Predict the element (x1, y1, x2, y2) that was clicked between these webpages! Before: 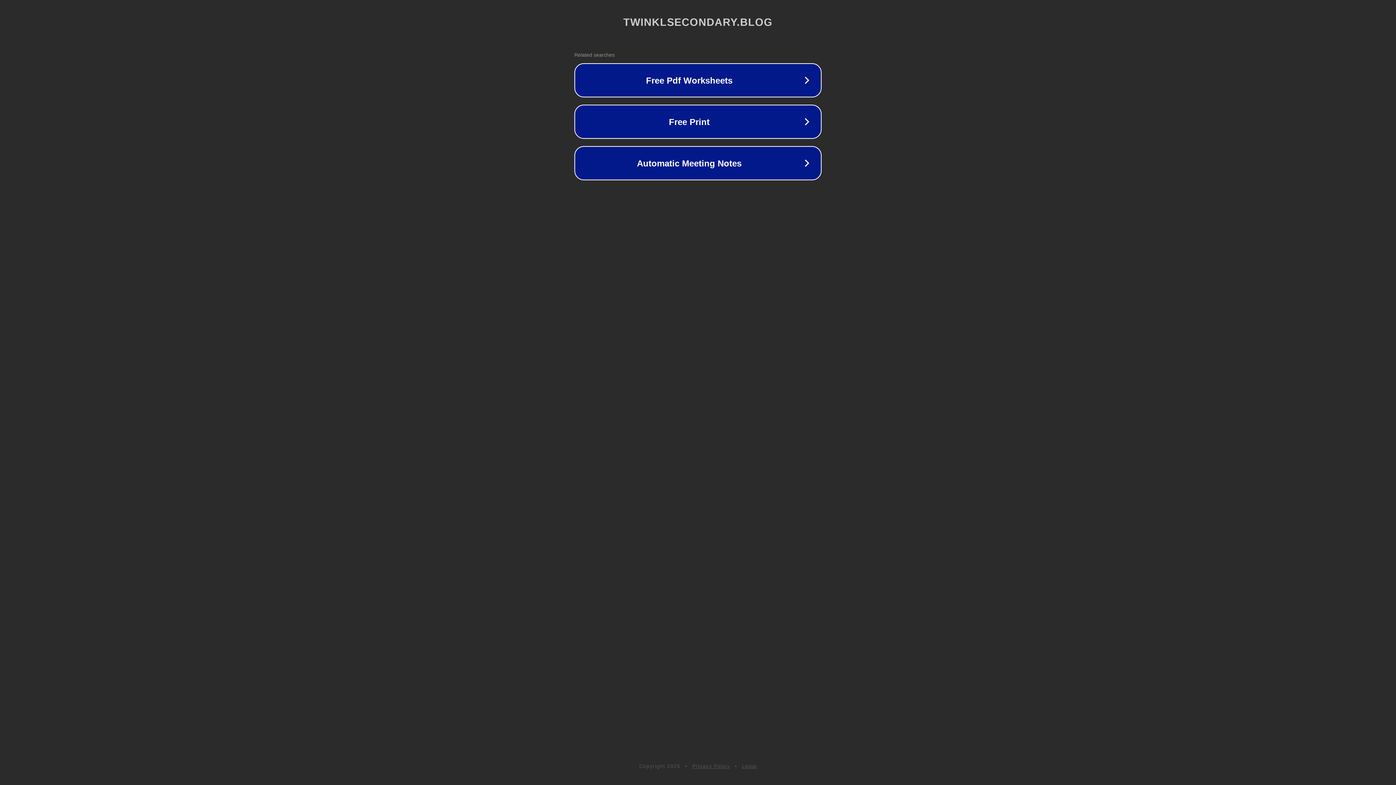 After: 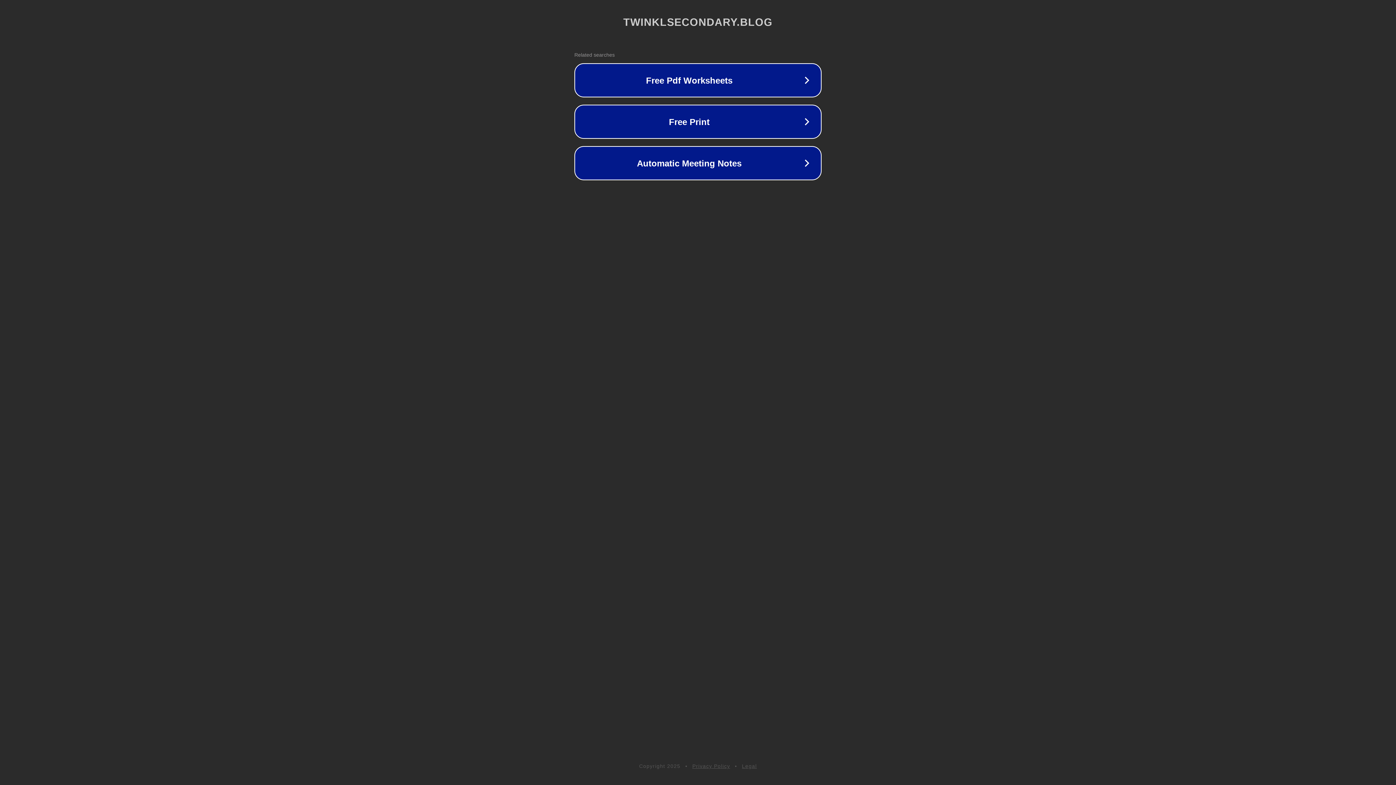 Action: label: Legal bbox: (742, 763, 757, 769)